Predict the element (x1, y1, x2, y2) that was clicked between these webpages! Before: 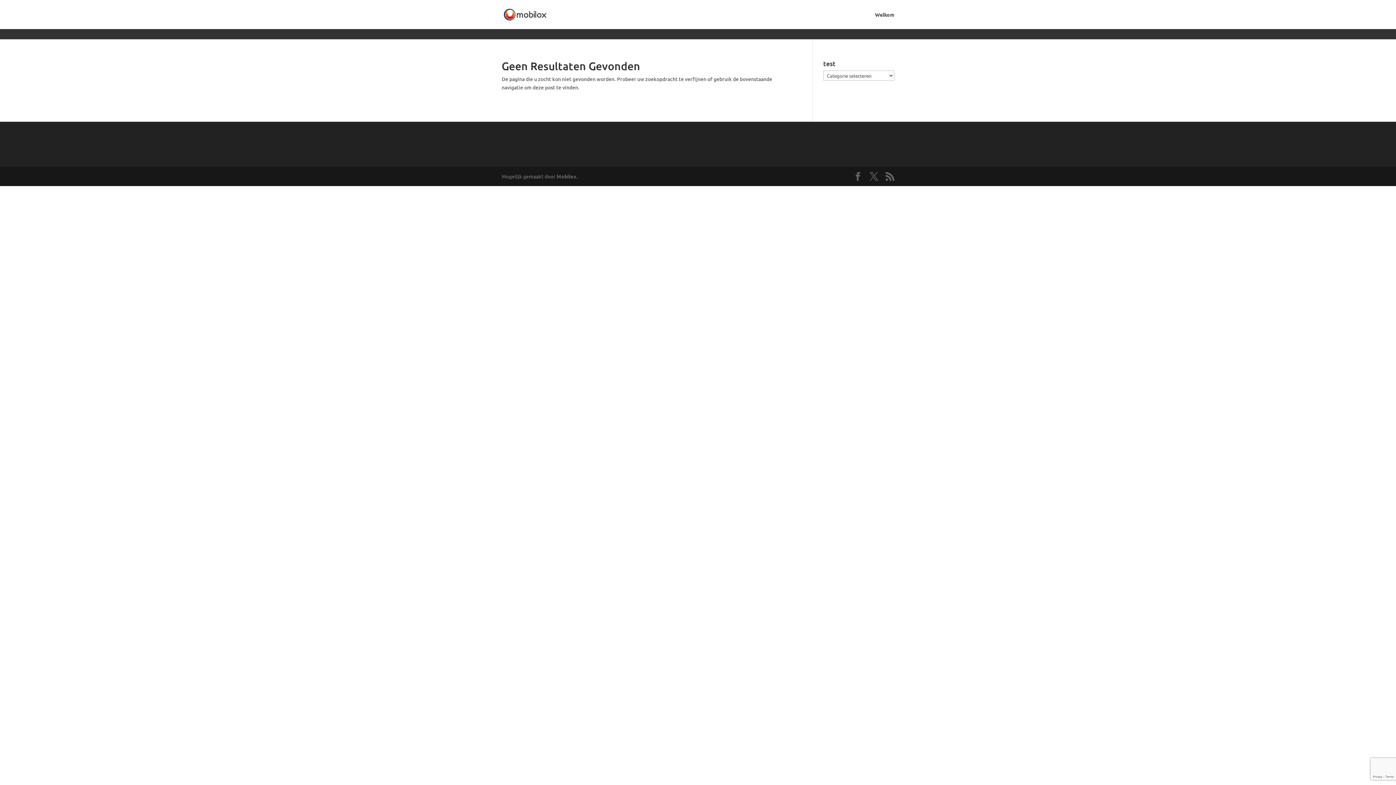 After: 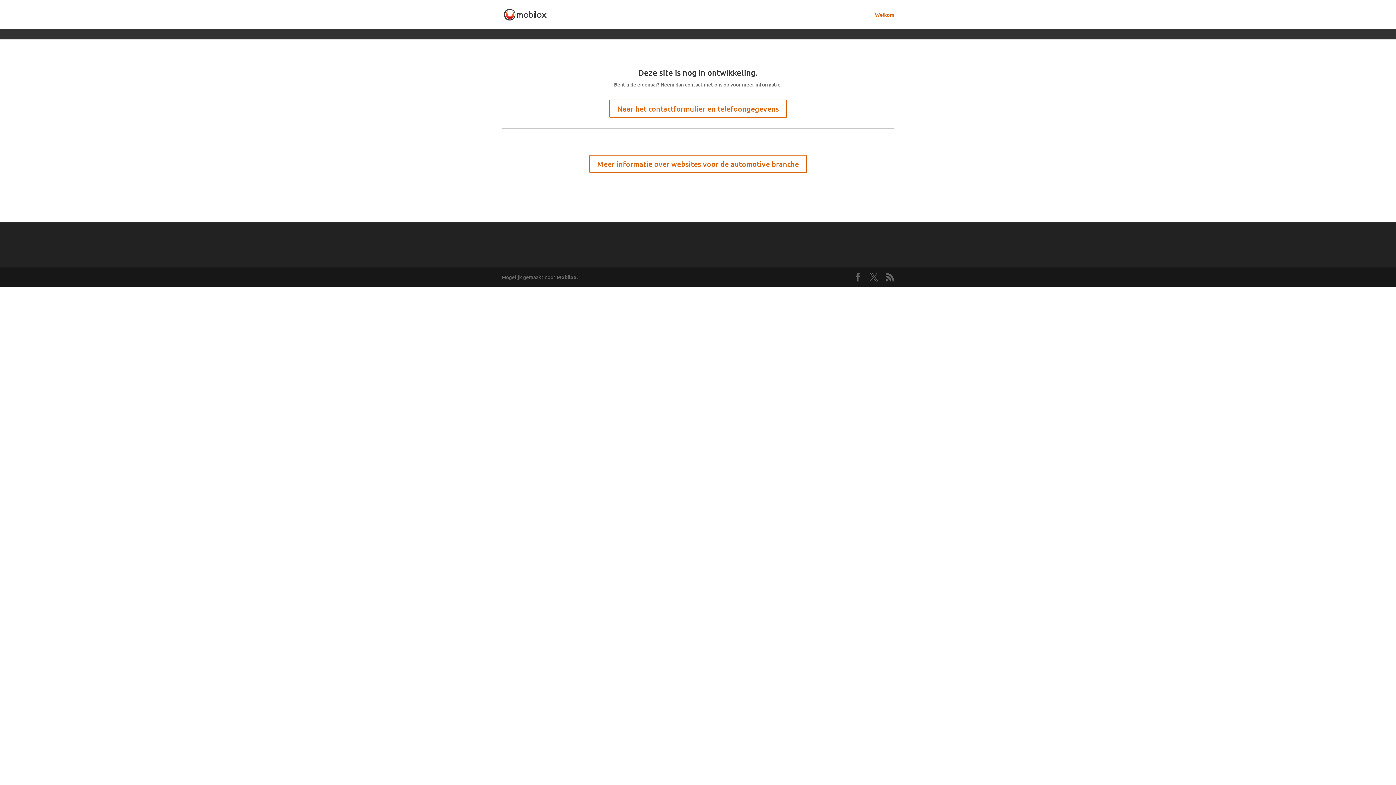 Action: bbox: (875, 12, 894, 29) label: Welkom